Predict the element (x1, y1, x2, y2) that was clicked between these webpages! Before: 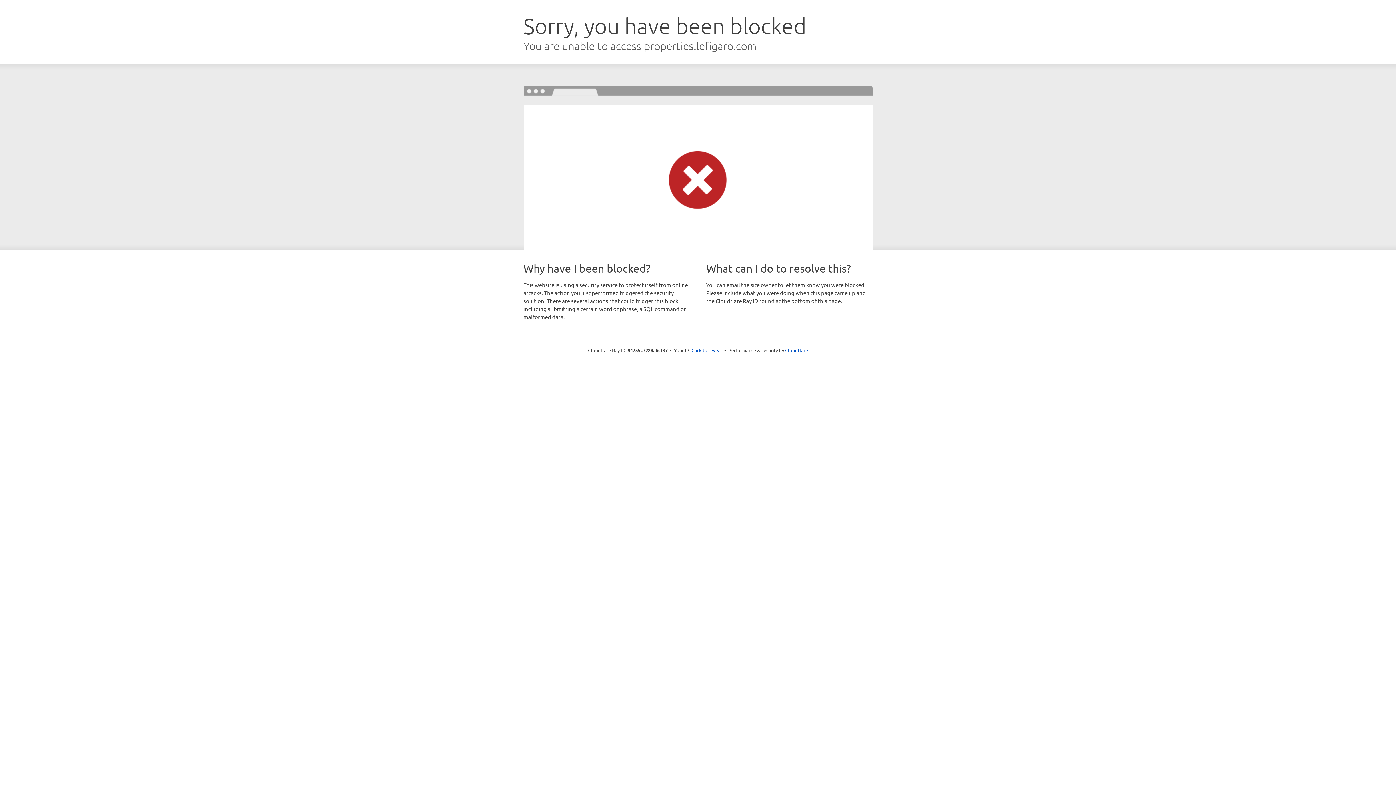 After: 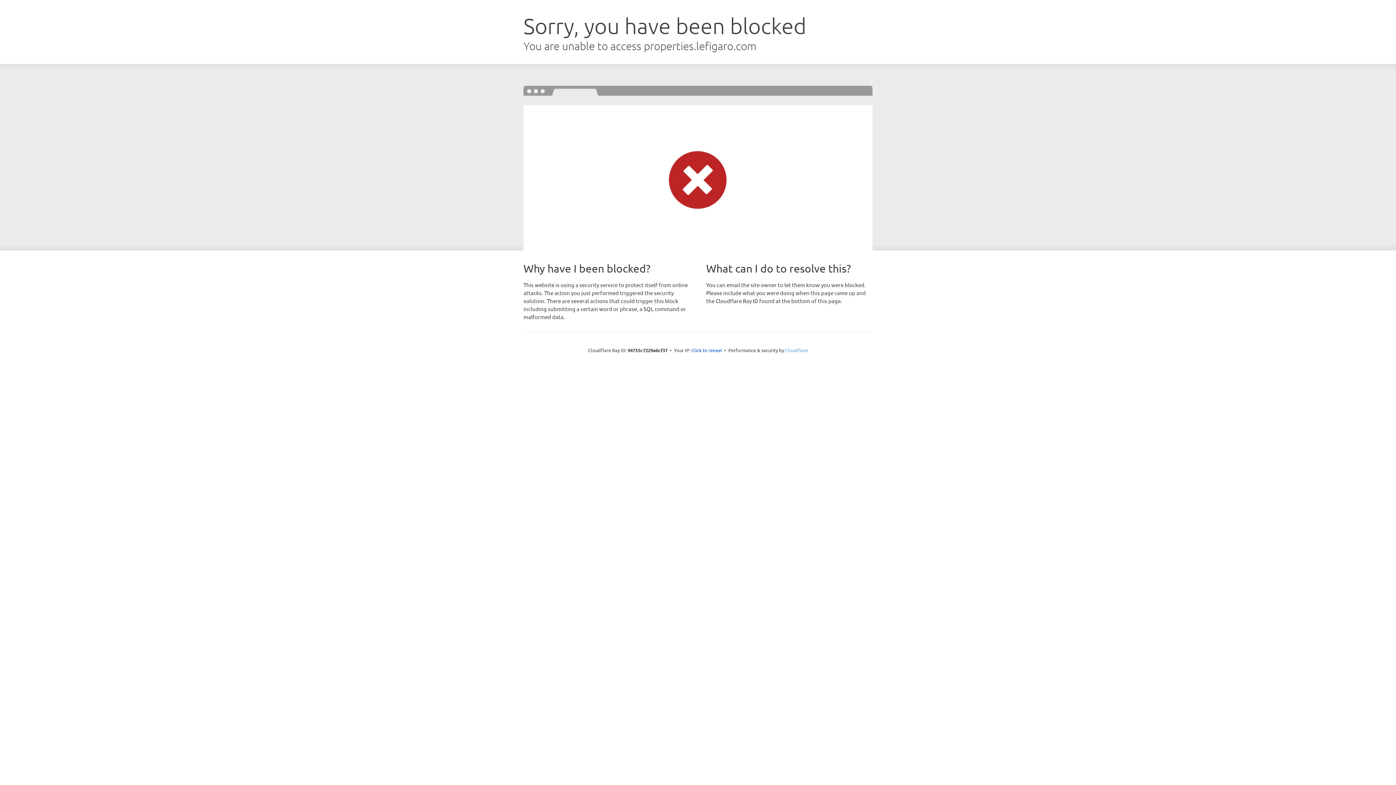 Action: bbox: (785, 347, 808, 353) label: Cloudflare